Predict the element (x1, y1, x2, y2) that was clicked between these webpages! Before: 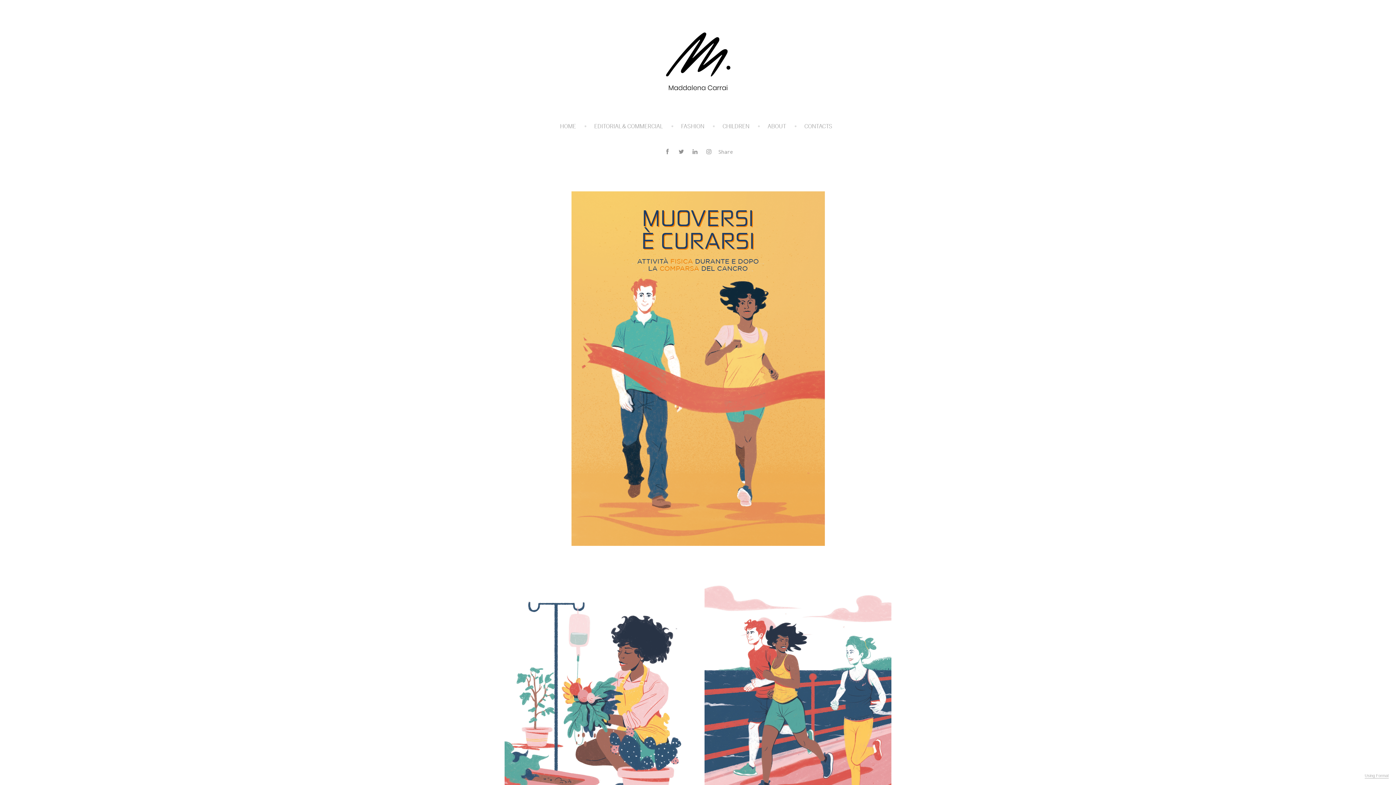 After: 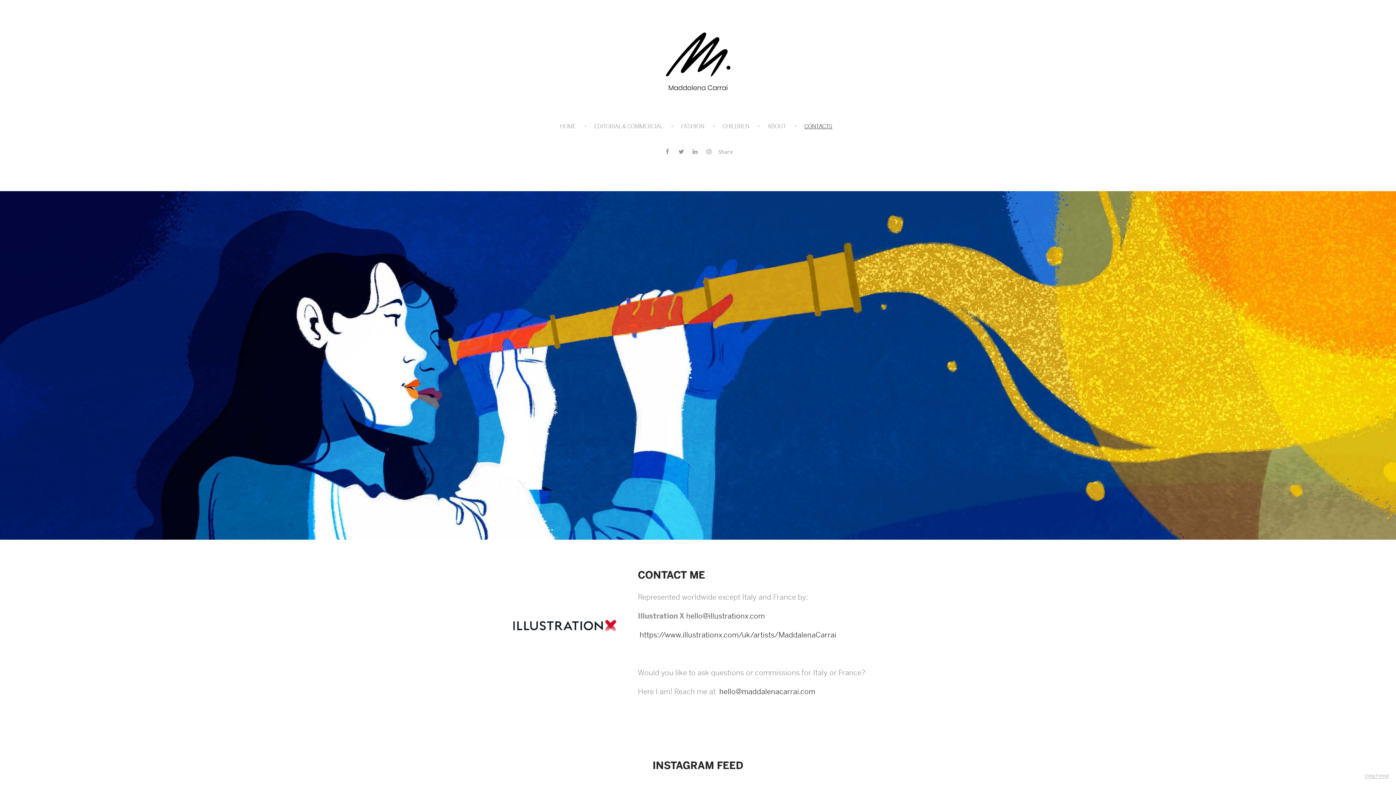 Action: label: CONTACTS bbox: (804, 122, 832, 129)